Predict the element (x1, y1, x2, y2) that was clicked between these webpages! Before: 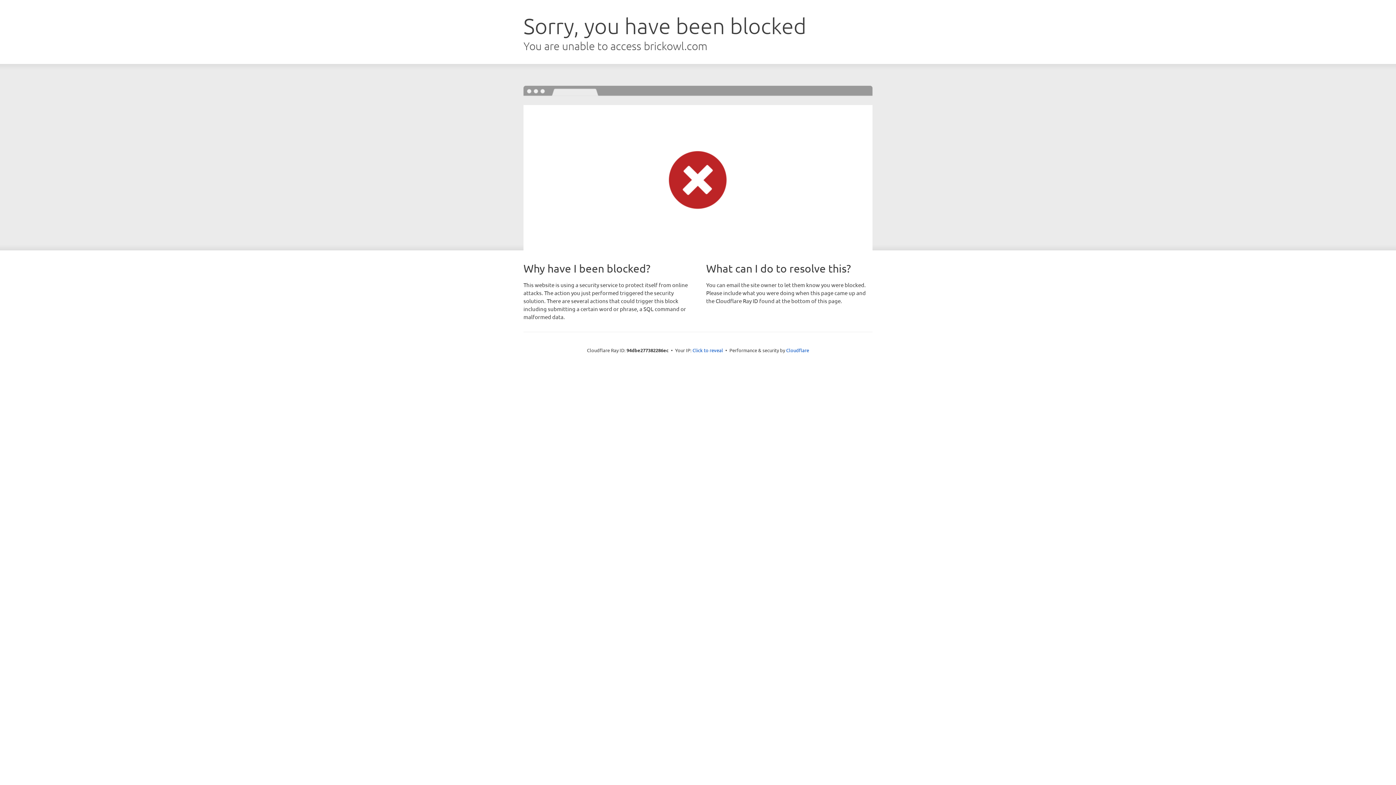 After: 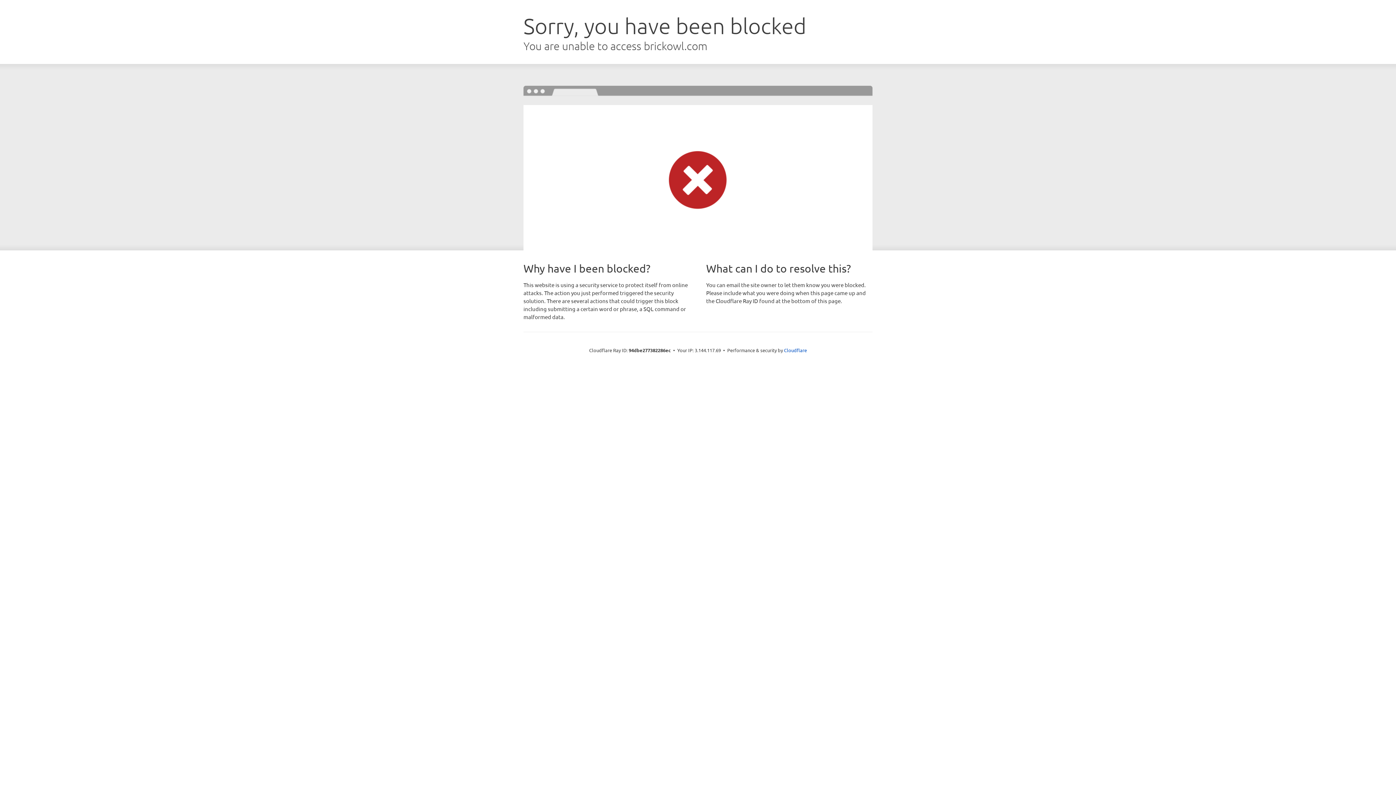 Action: label: Click to reveal bbox: (692, 346, 723, 353)